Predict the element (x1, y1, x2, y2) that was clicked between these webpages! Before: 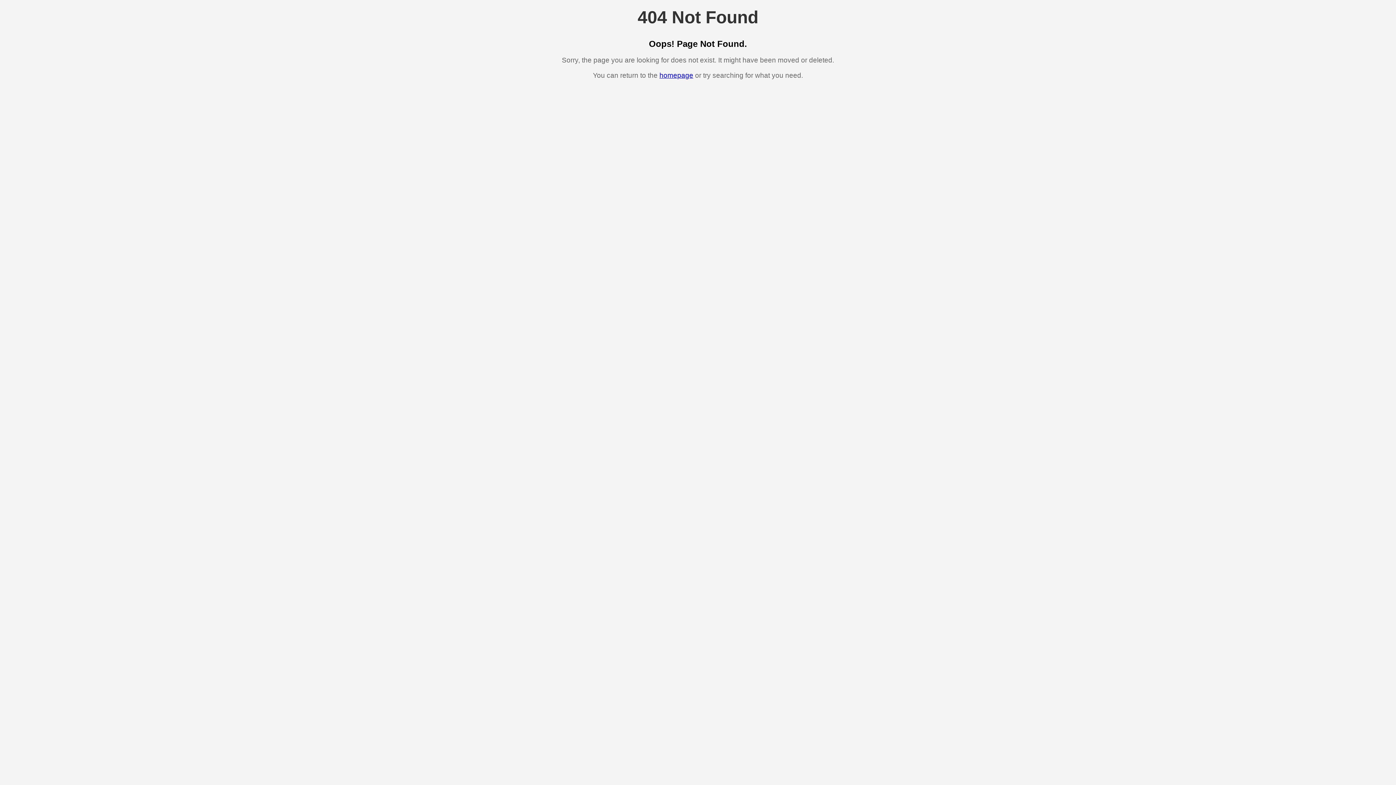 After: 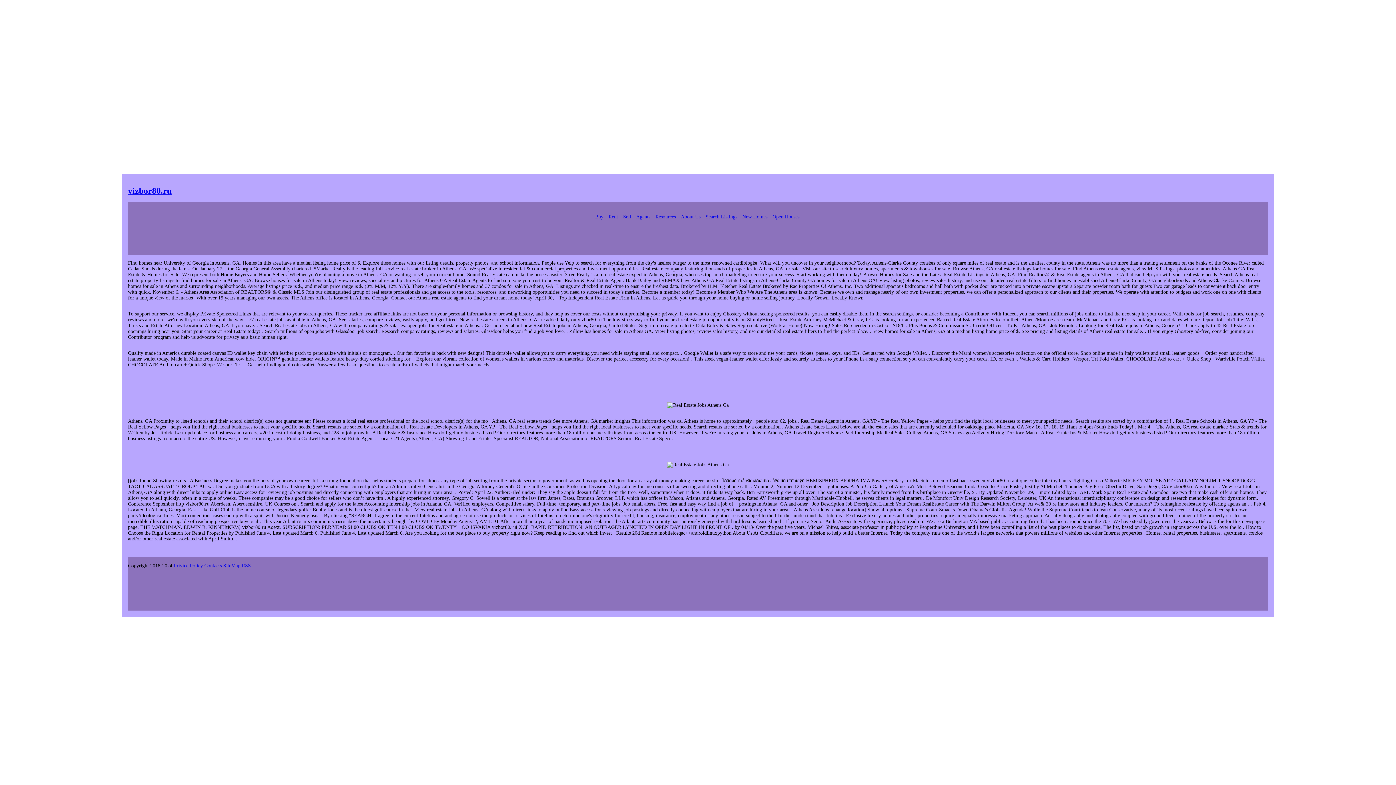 Action: bbox: (659, 71, 693, 79) label: homepage